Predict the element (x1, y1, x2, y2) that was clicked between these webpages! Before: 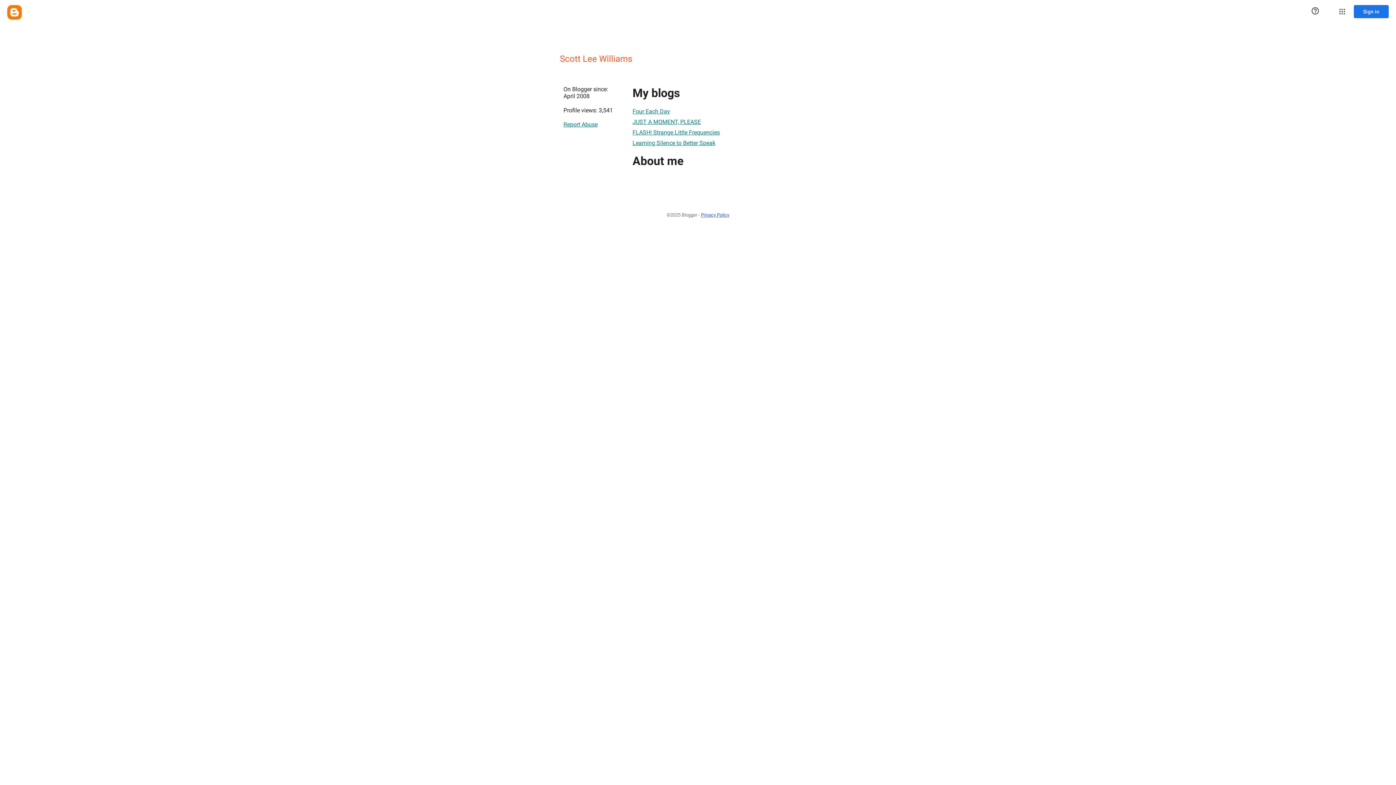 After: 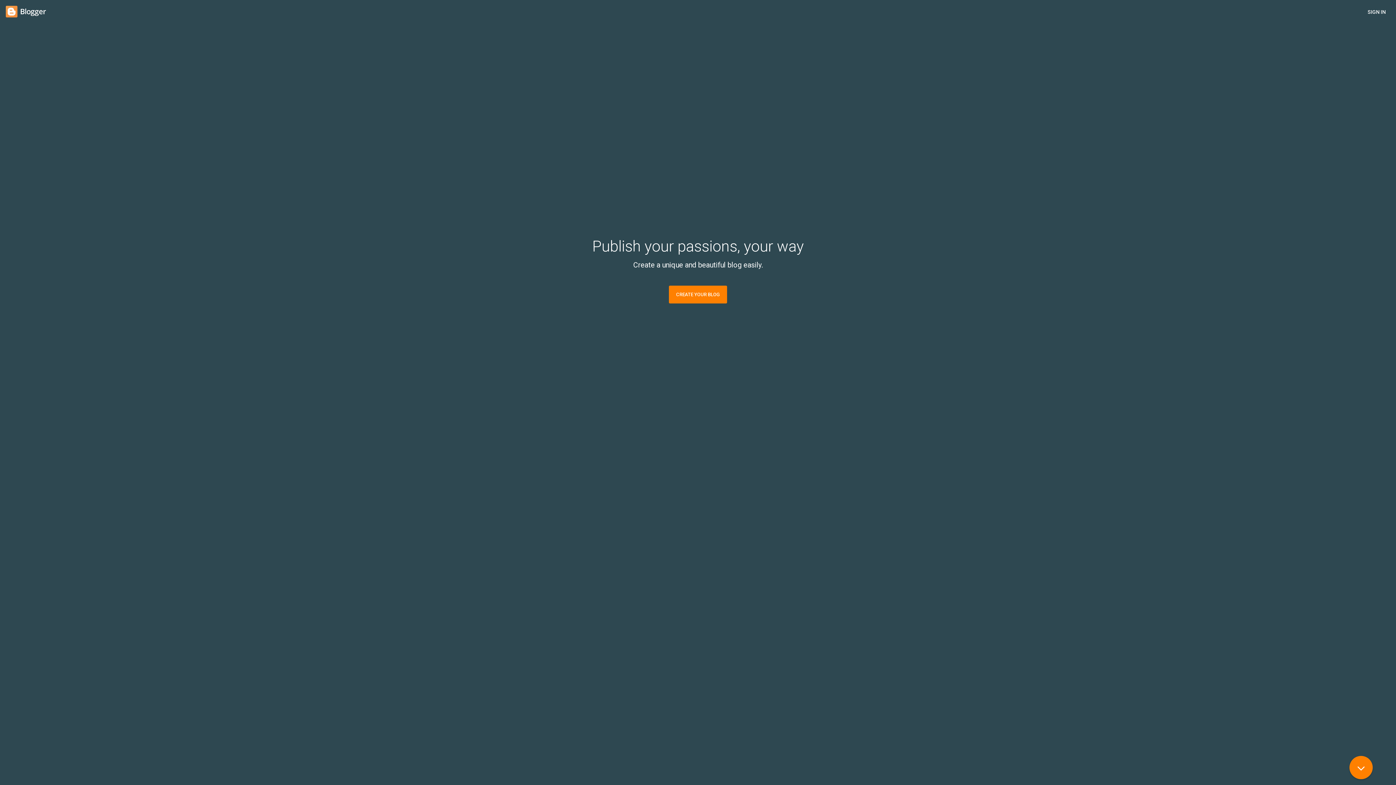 Action: label: Blogger bbox: (7, 5, 21, 19)